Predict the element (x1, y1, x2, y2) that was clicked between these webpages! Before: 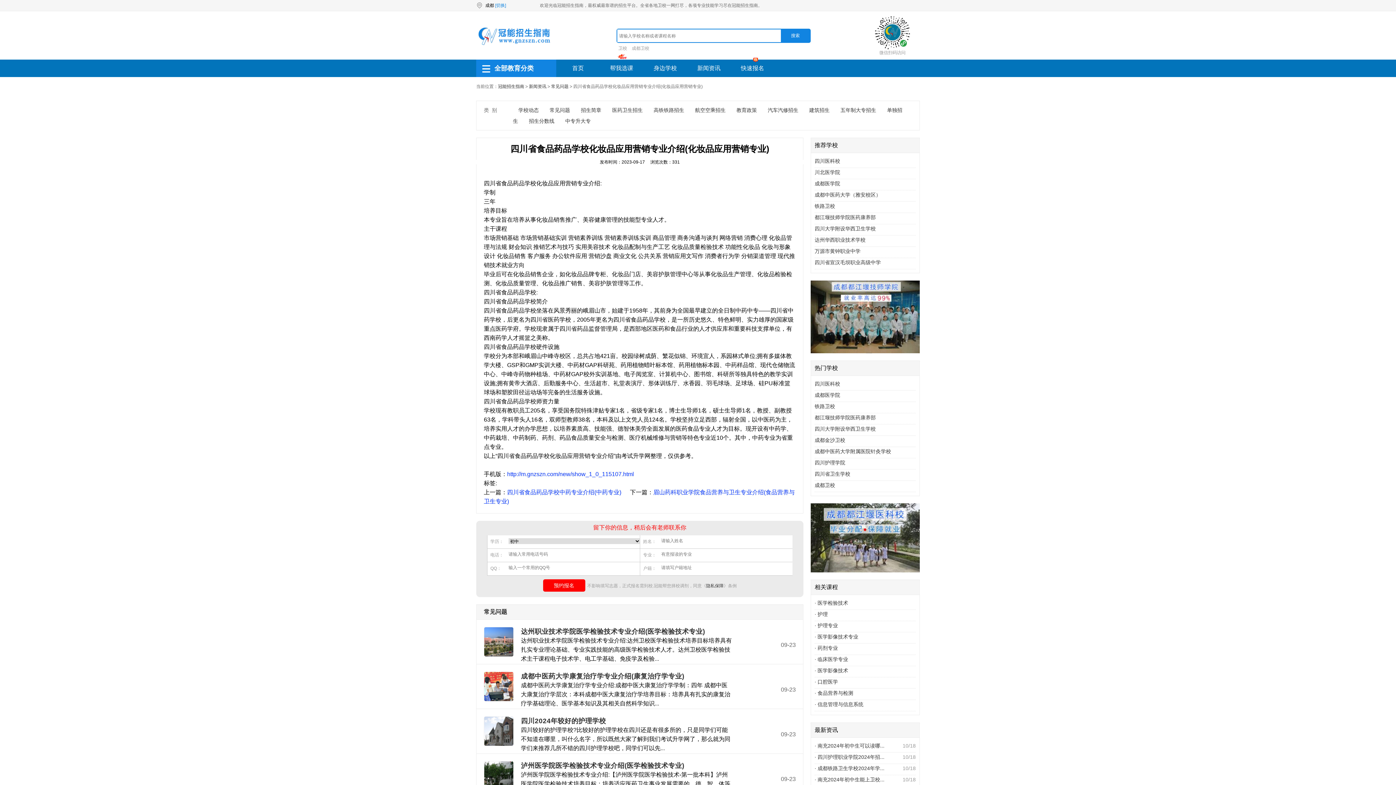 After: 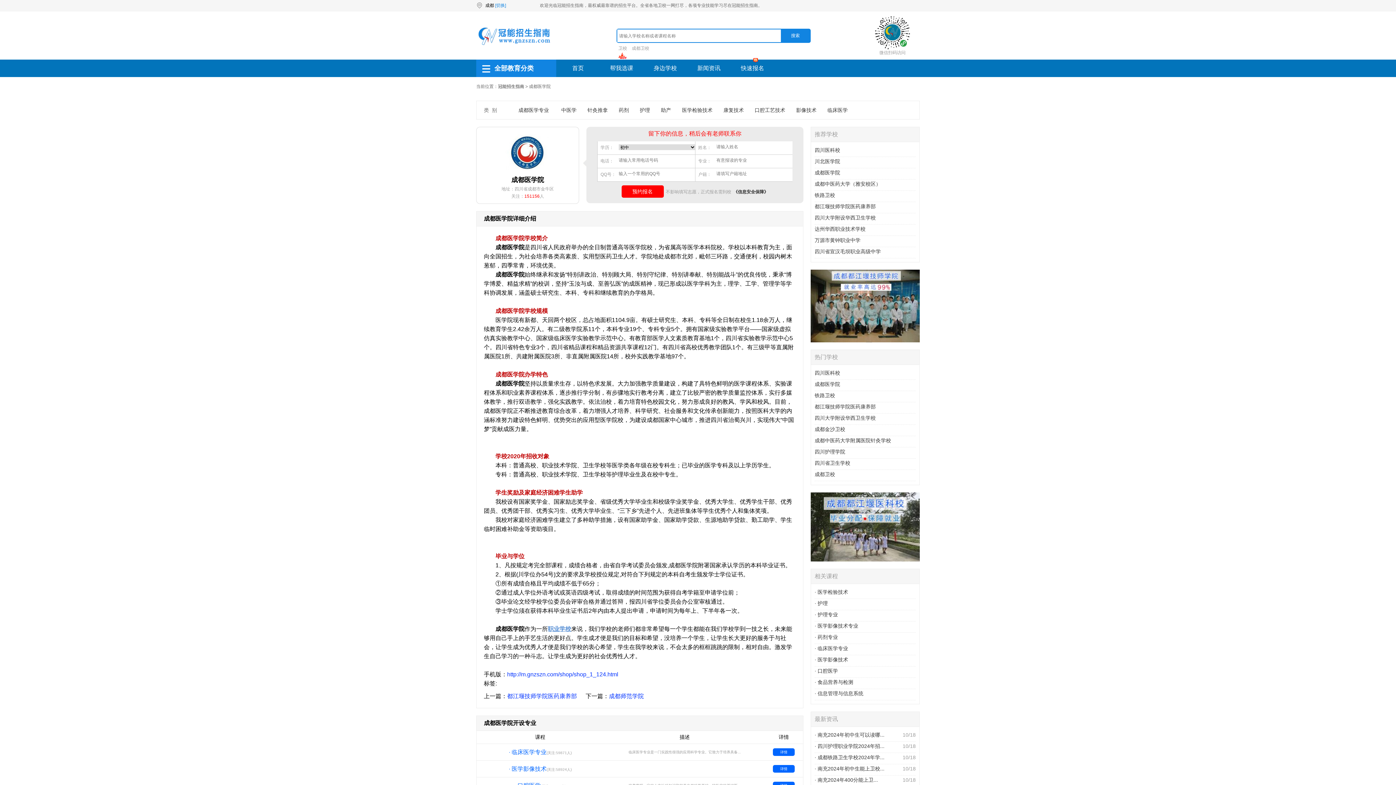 Action: label: 成都医学院 bbox: (814, 390, 916, 402)